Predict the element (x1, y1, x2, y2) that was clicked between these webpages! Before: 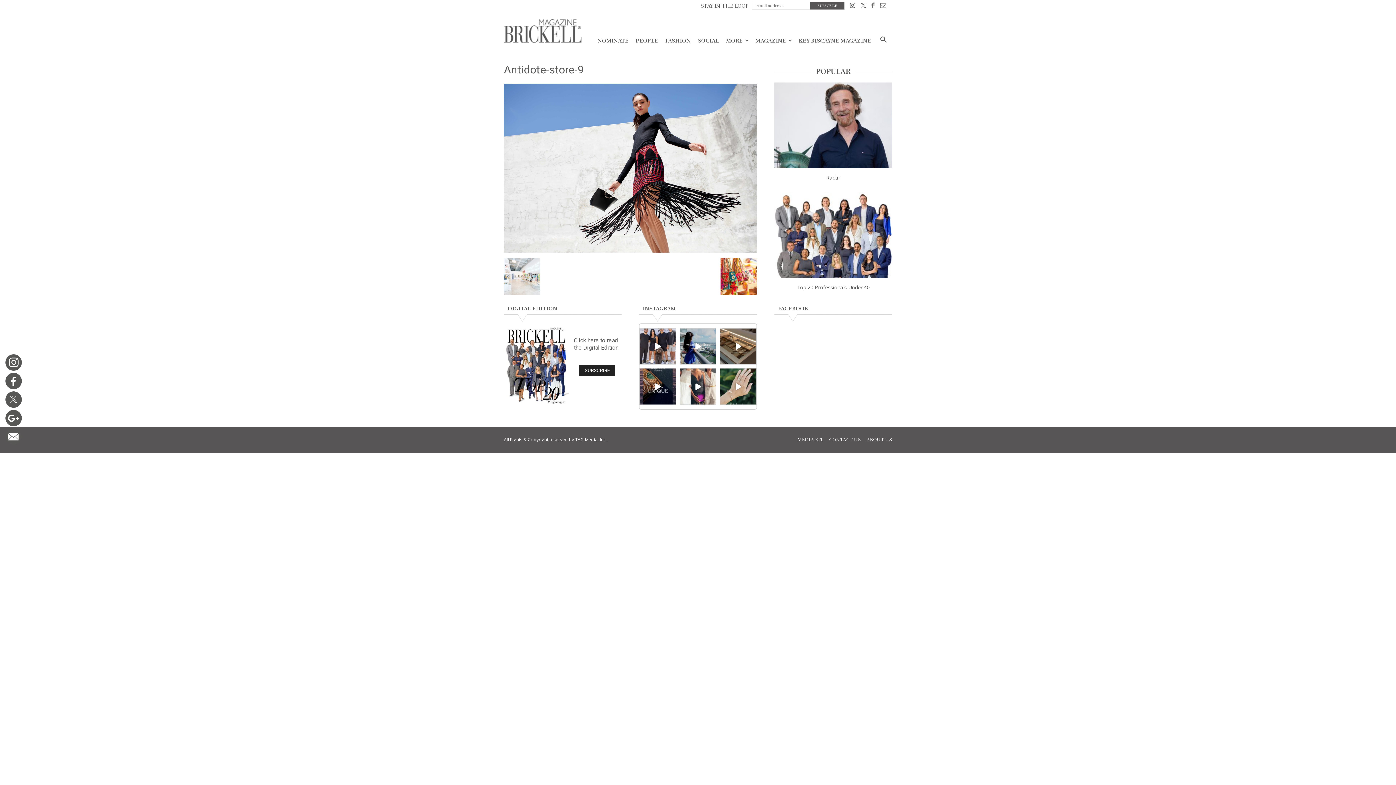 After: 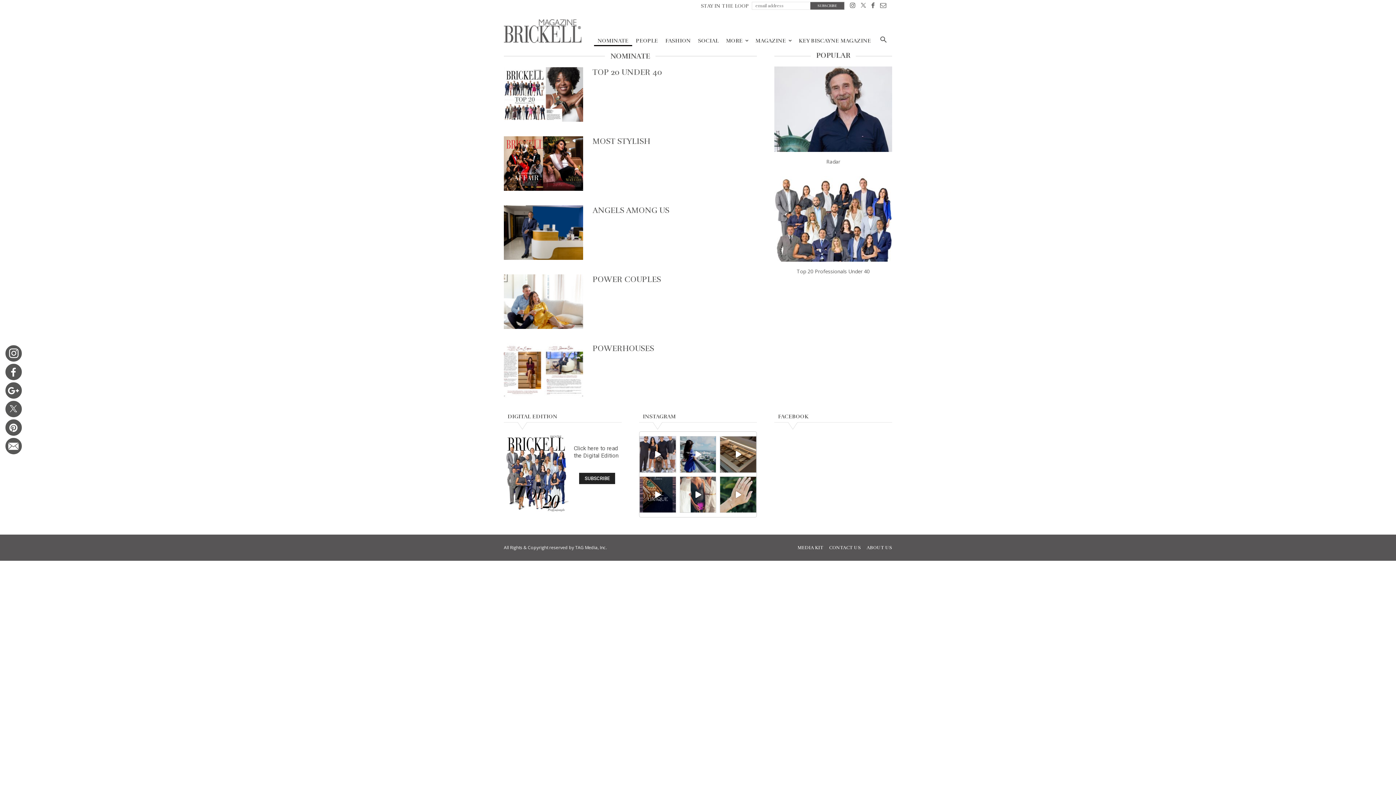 Action: bbox: (594, 35, 632, 46) label: NOMINATE